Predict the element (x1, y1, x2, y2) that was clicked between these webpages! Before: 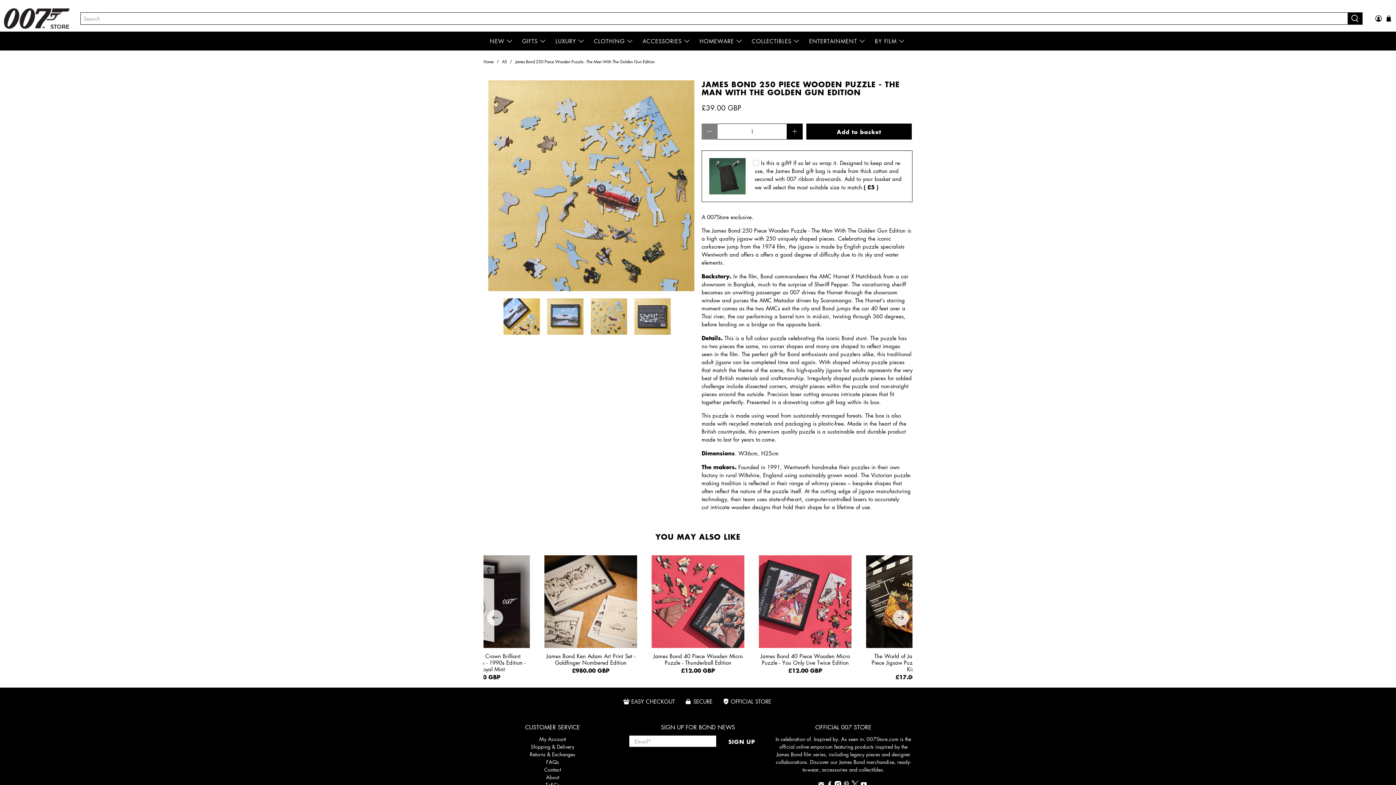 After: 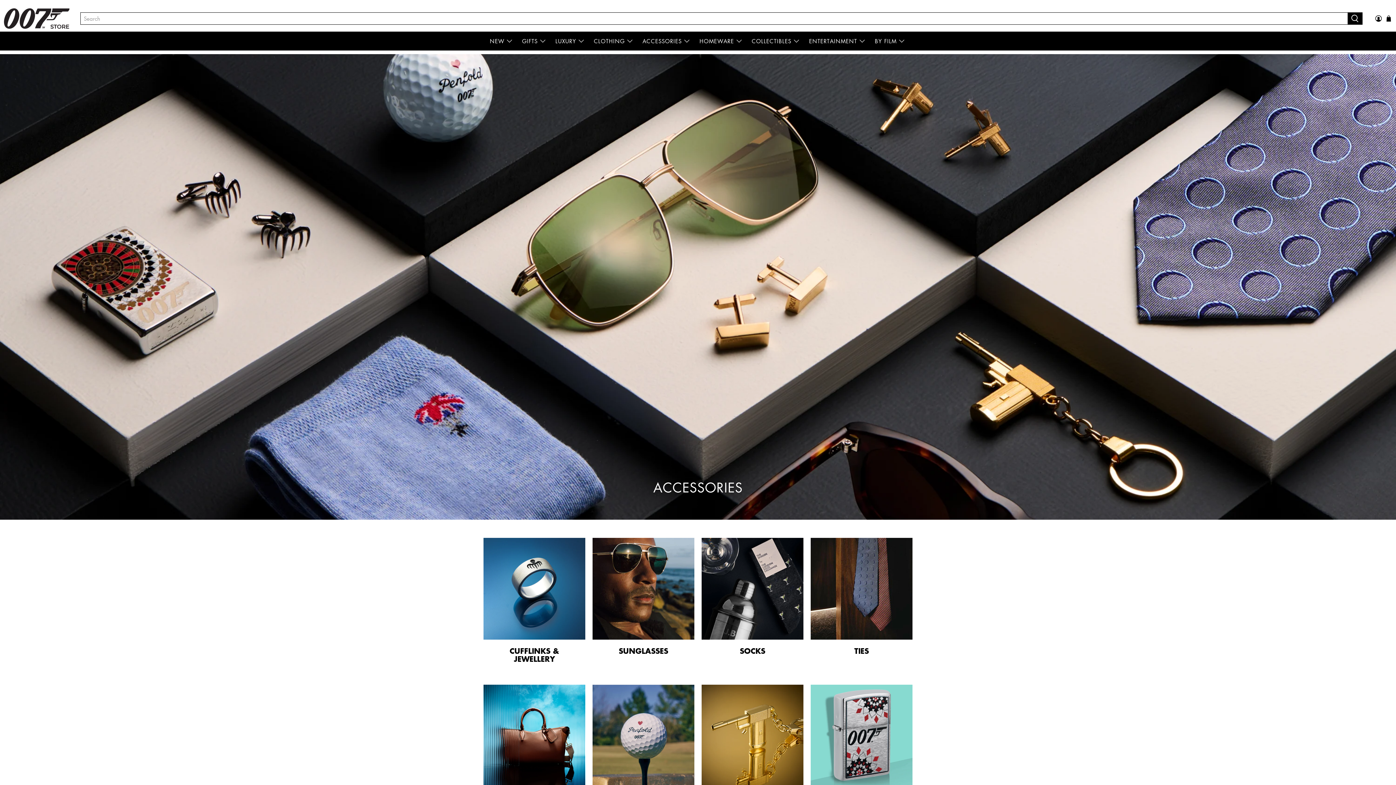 Action: label: ACCESSORIES bbox: (638, 31, 695, 50)